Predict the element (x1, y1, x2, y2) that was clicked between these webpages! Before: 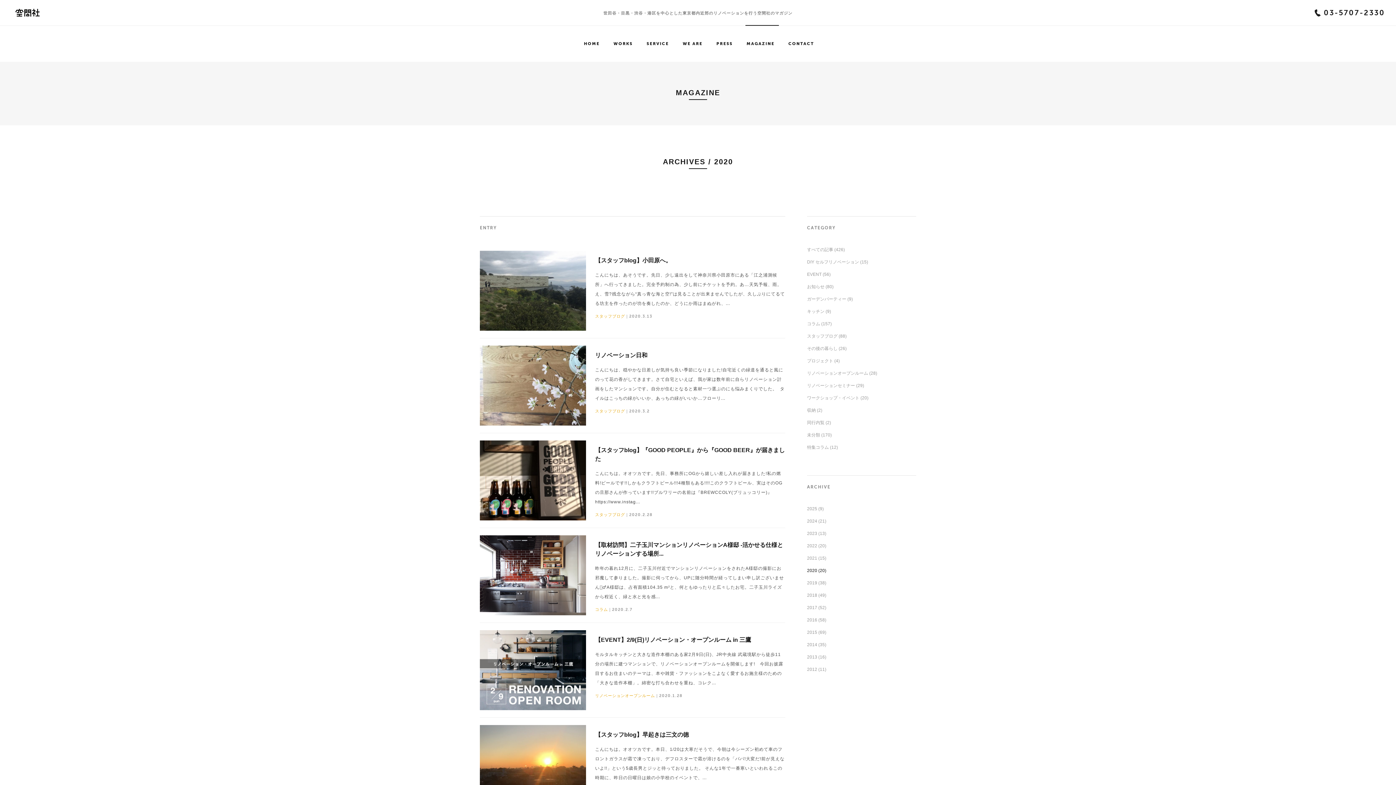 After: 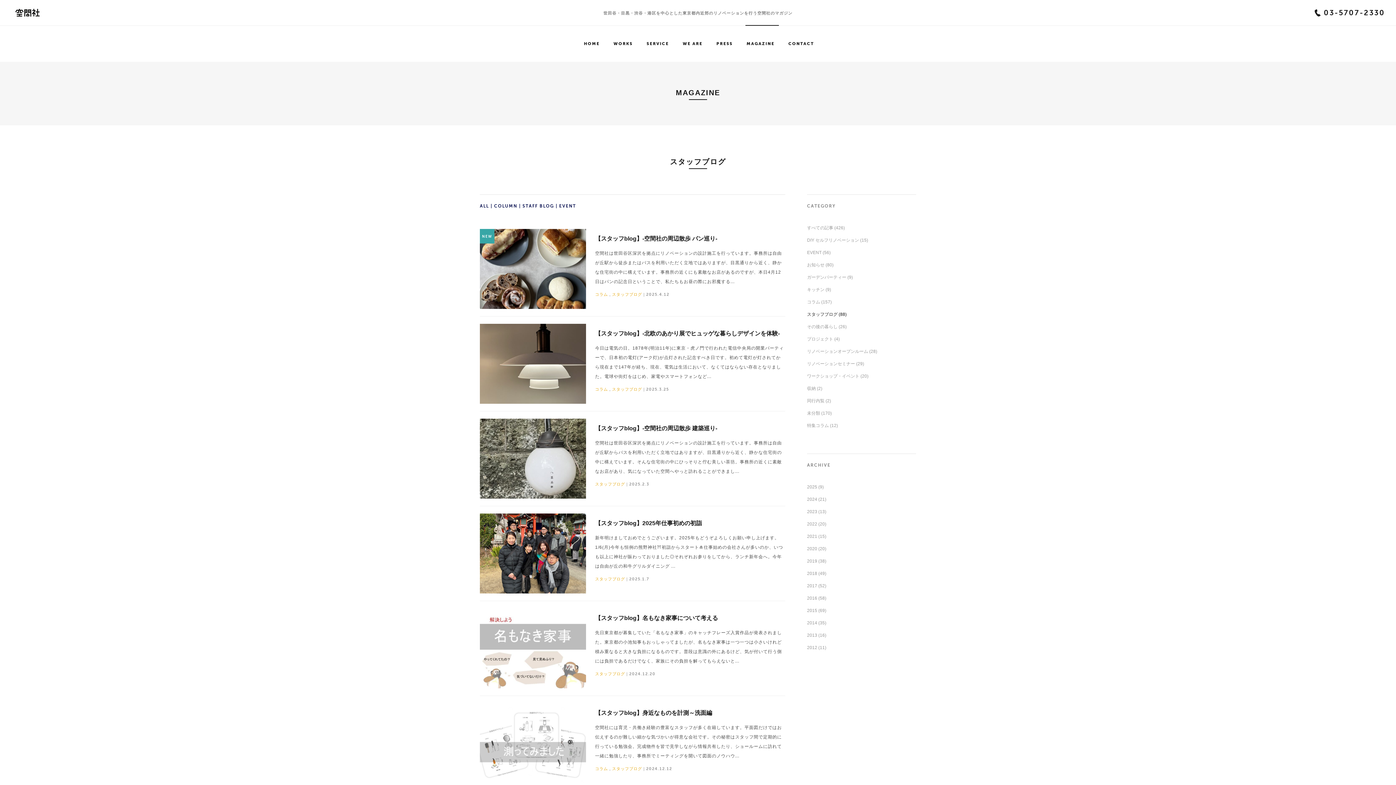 Action: bbox: (595, 512, 626, 517) label: スタッフブログ 